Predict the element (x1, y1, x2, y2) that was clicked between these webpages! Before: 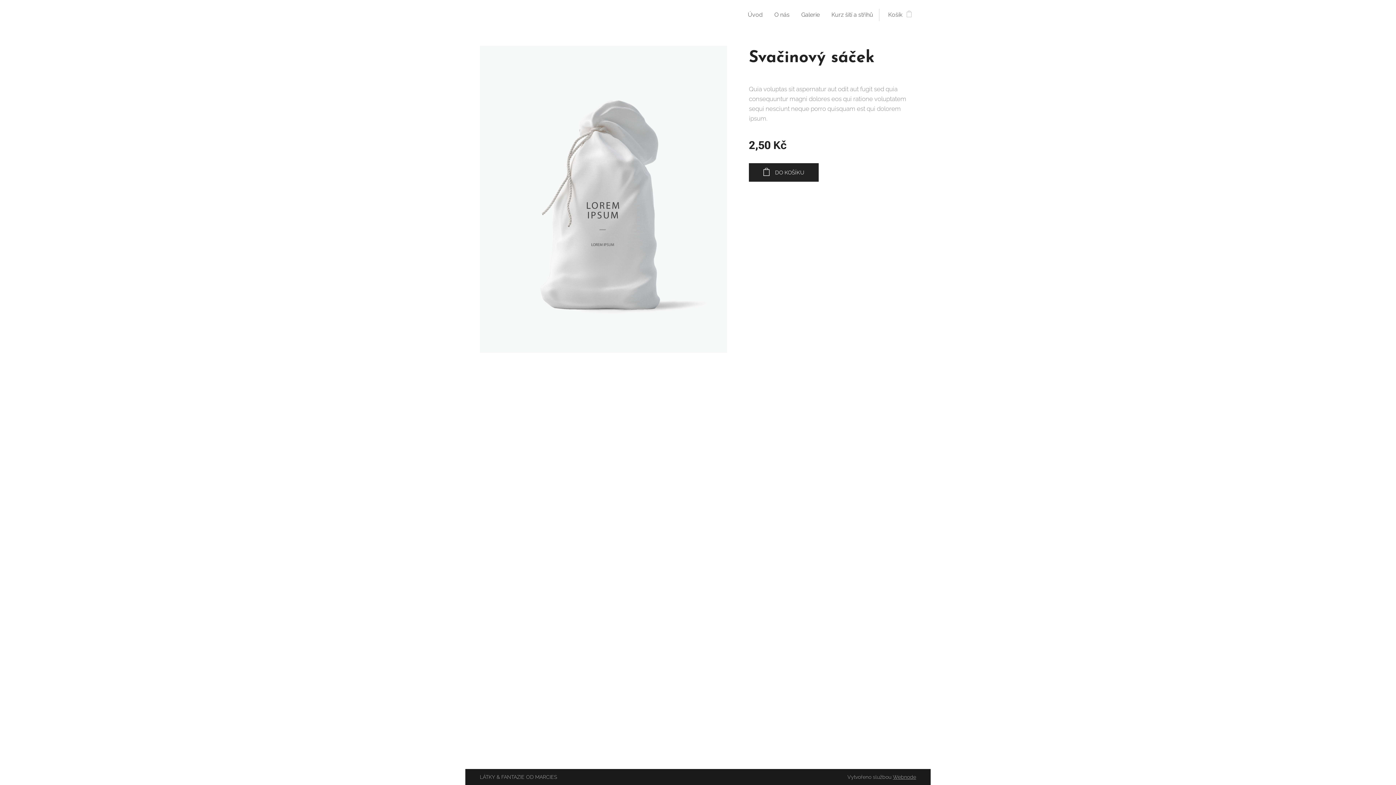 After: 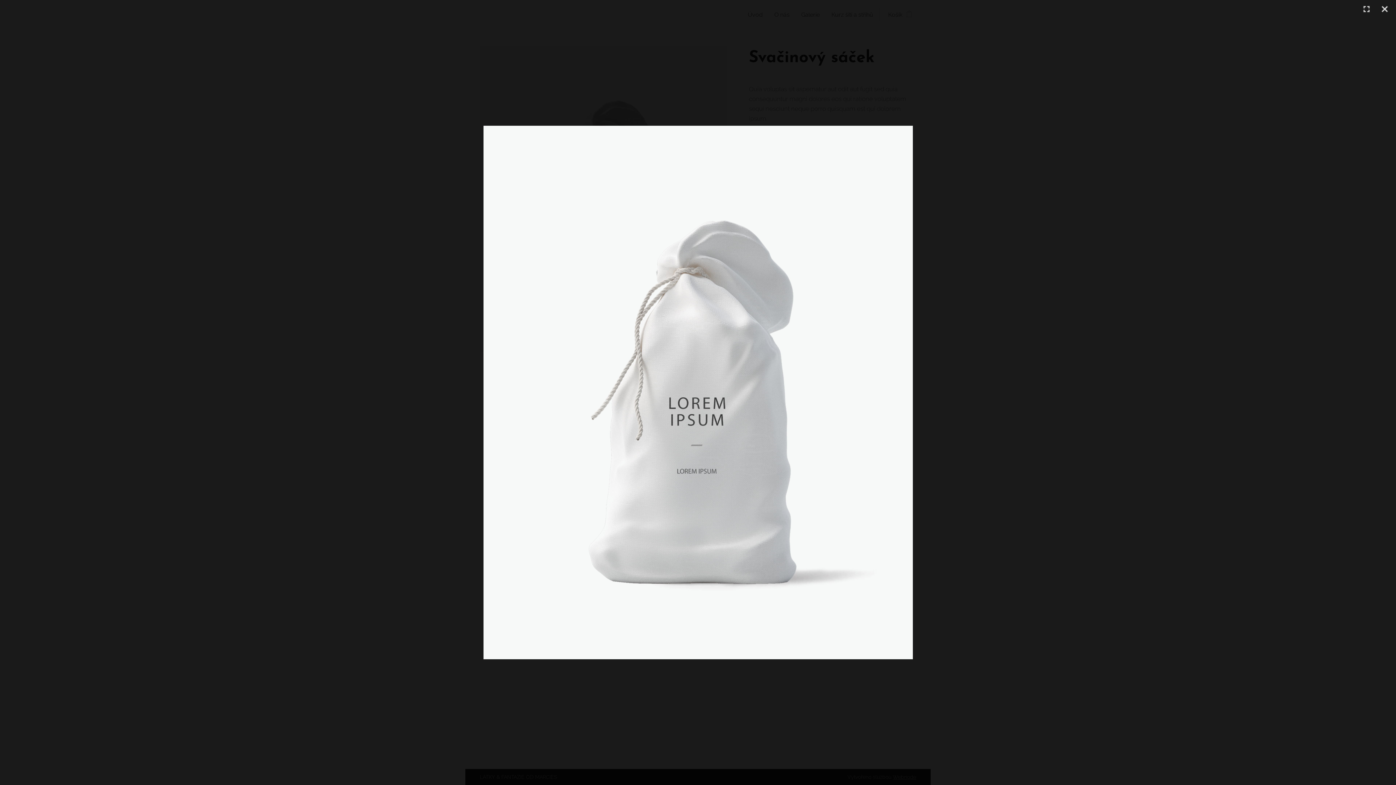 Action: bbox: (480, 45, 727, 353)